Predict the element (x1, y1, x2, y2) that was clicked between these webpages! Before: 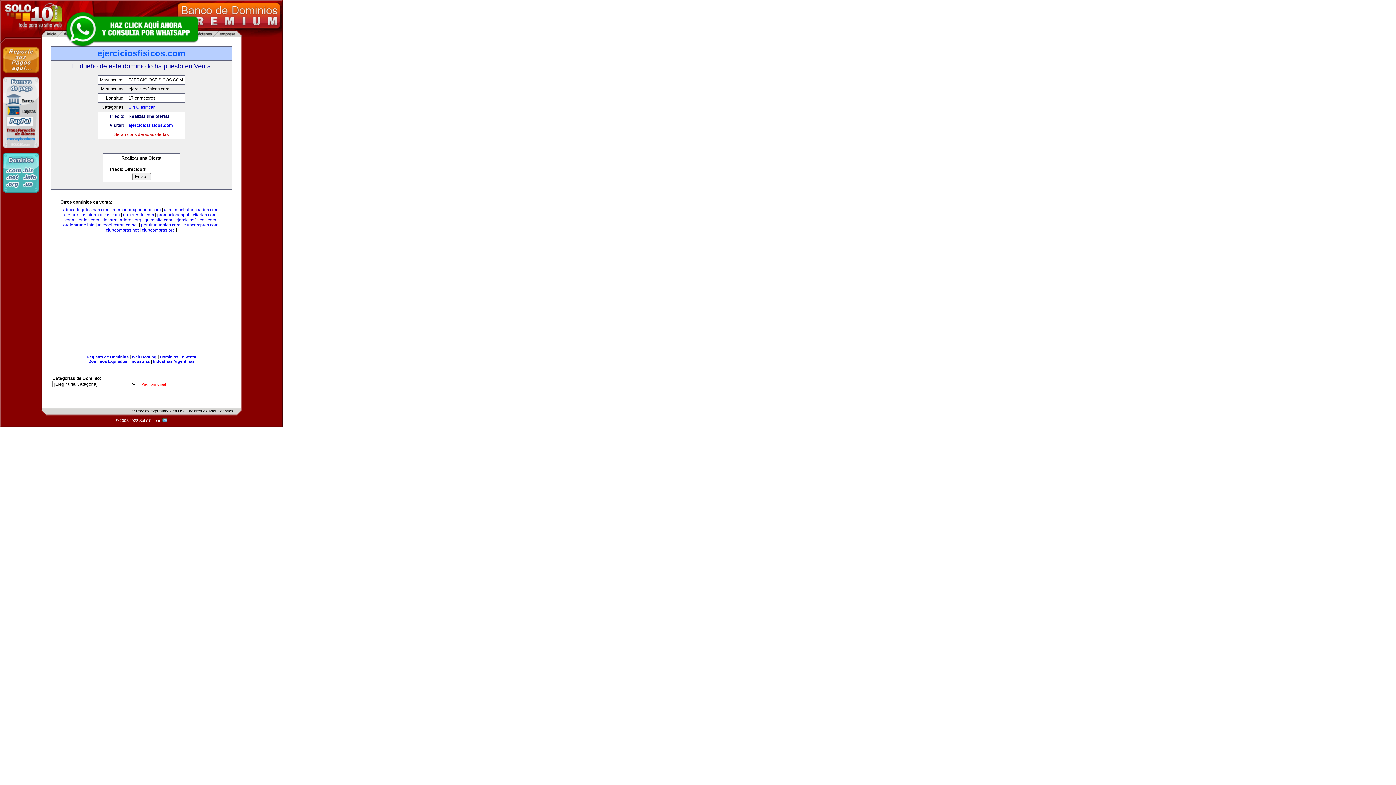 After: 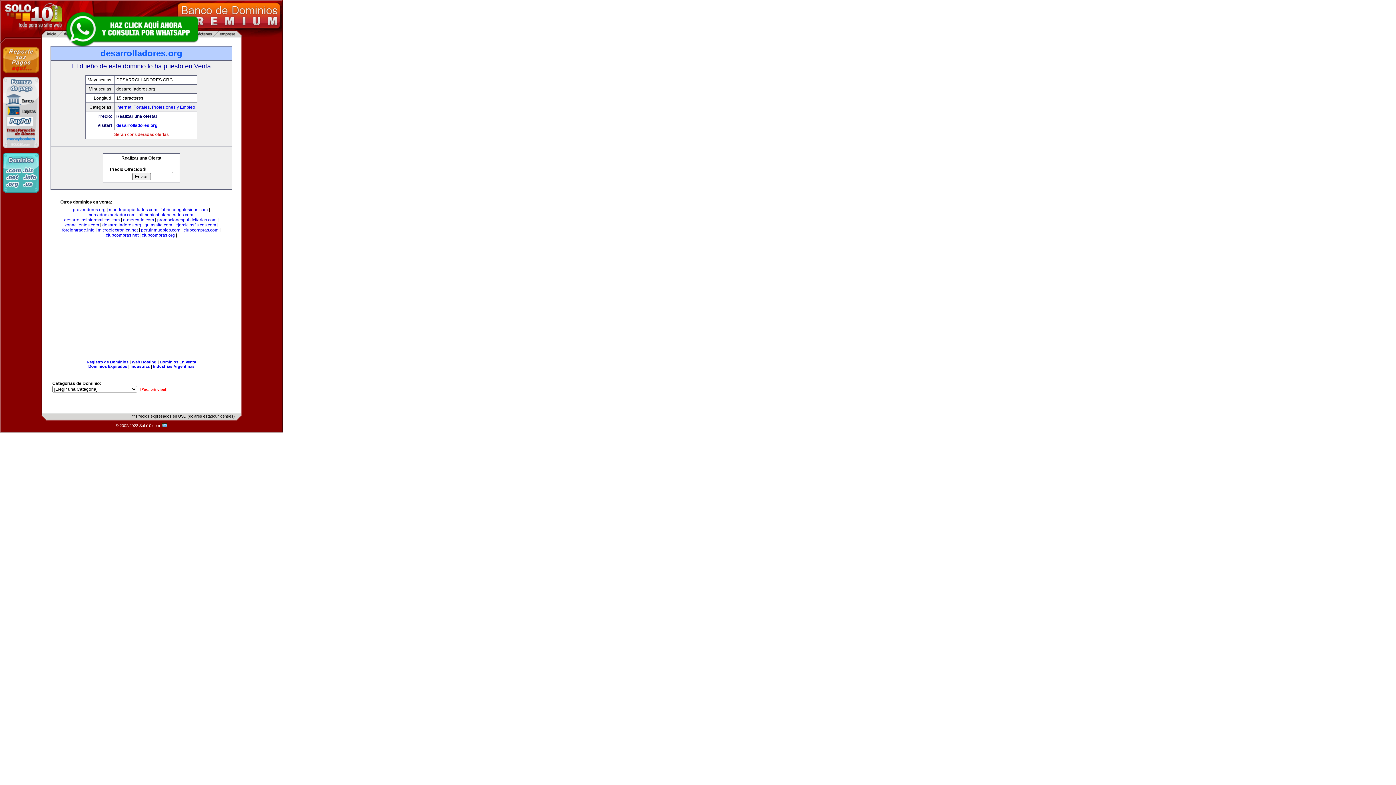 Action: bbox: (102, 217, 141, 222) label: desarrolladores.org